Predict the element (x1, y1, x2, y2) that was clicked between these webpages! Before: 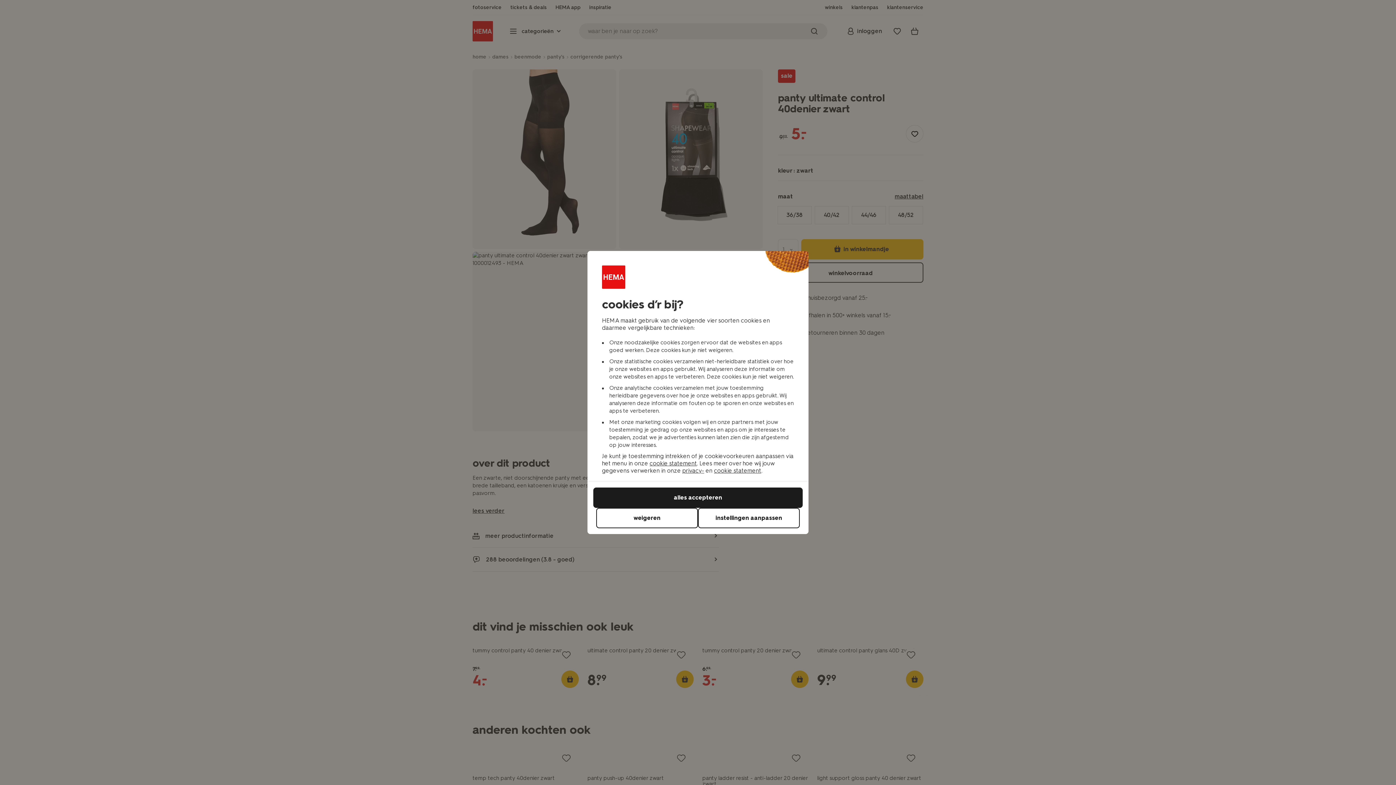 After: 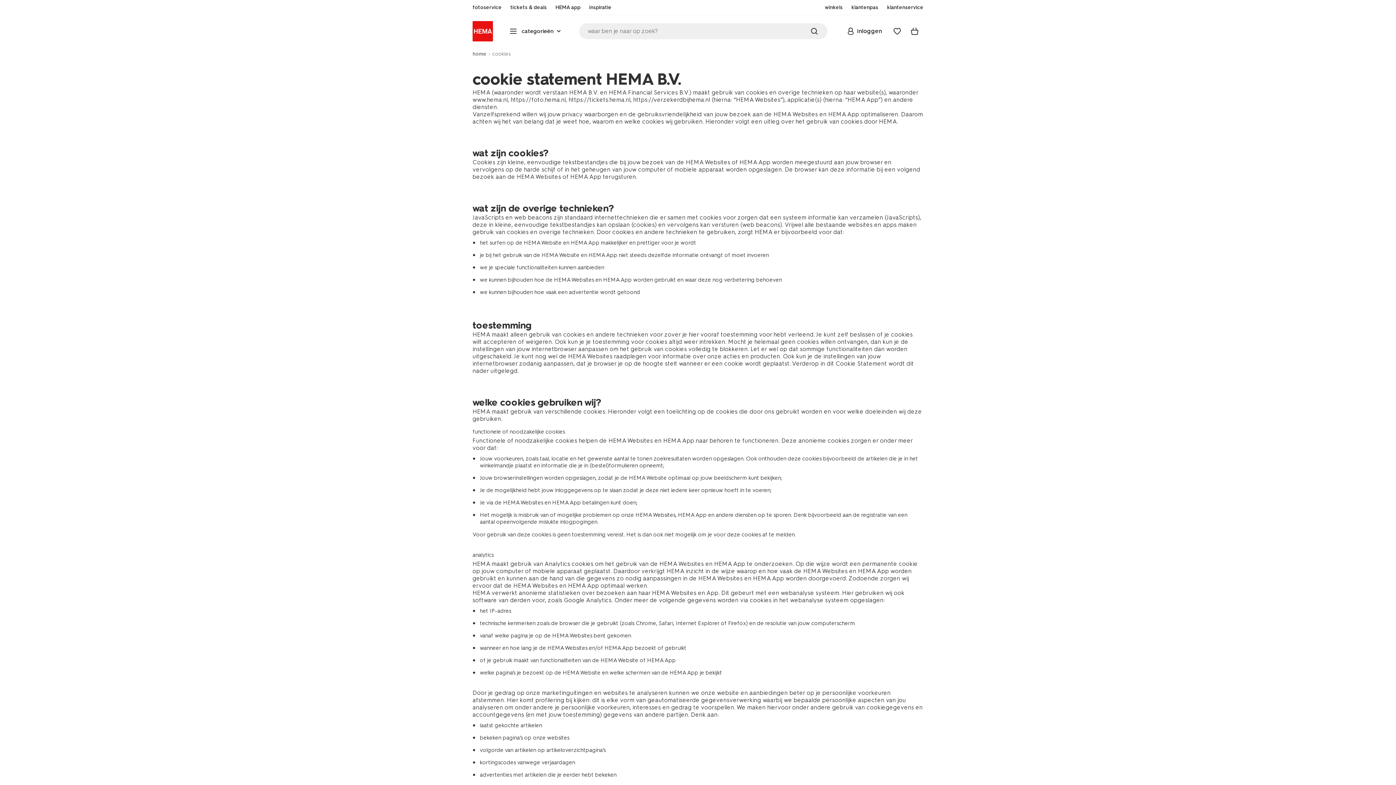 Action: label: cookie statement bbox: (714, 467, 761, 474)